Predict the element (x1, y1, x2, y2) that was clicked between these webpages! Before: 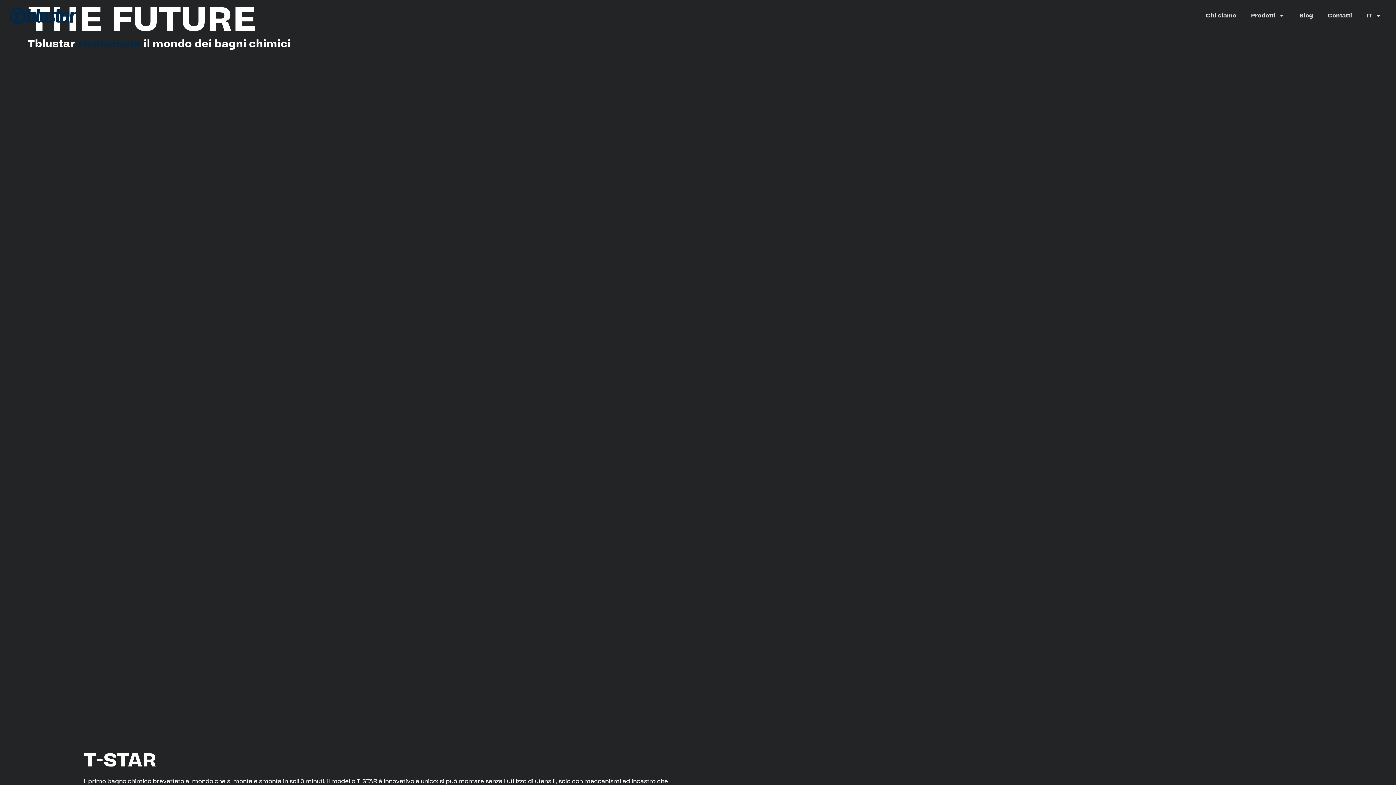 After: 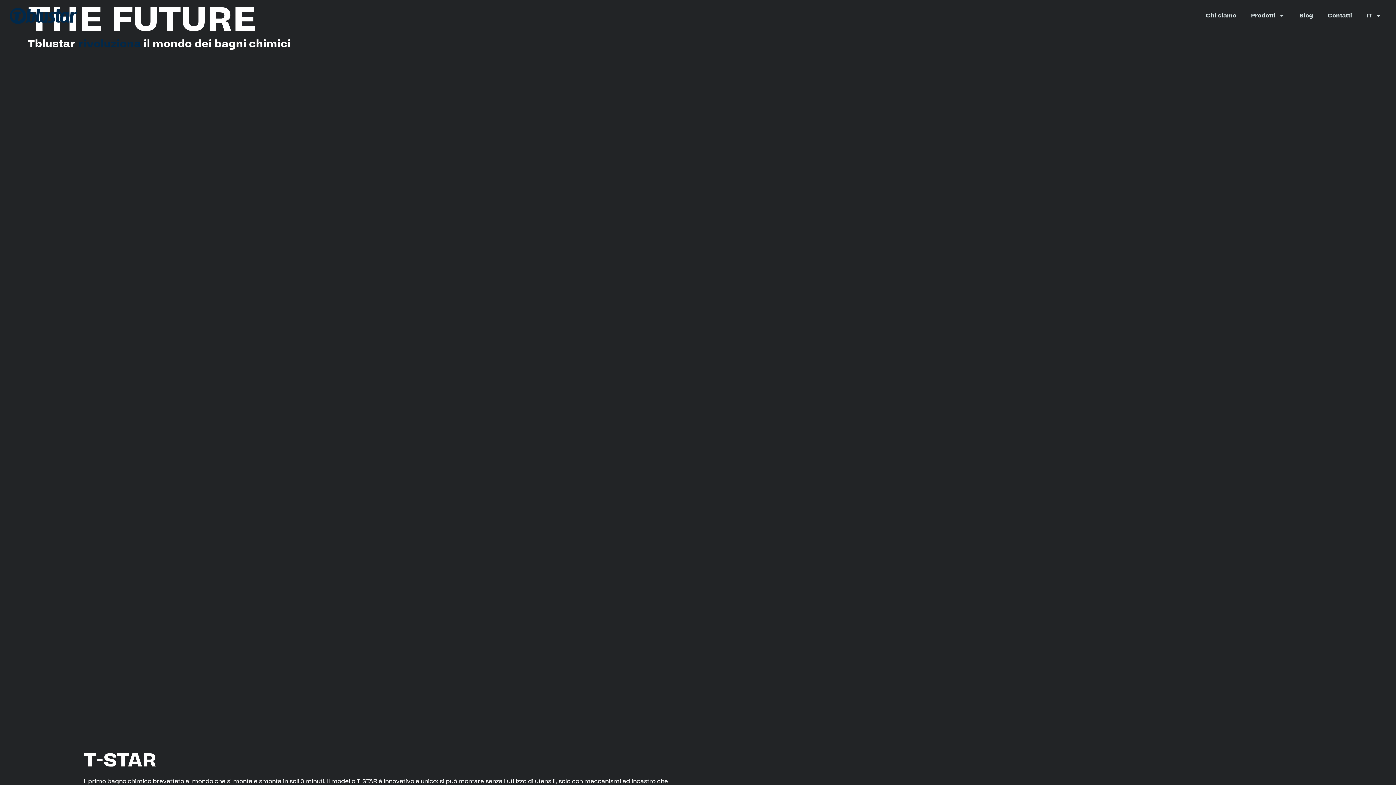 Action: bbox: (7, 7, 80, 24)